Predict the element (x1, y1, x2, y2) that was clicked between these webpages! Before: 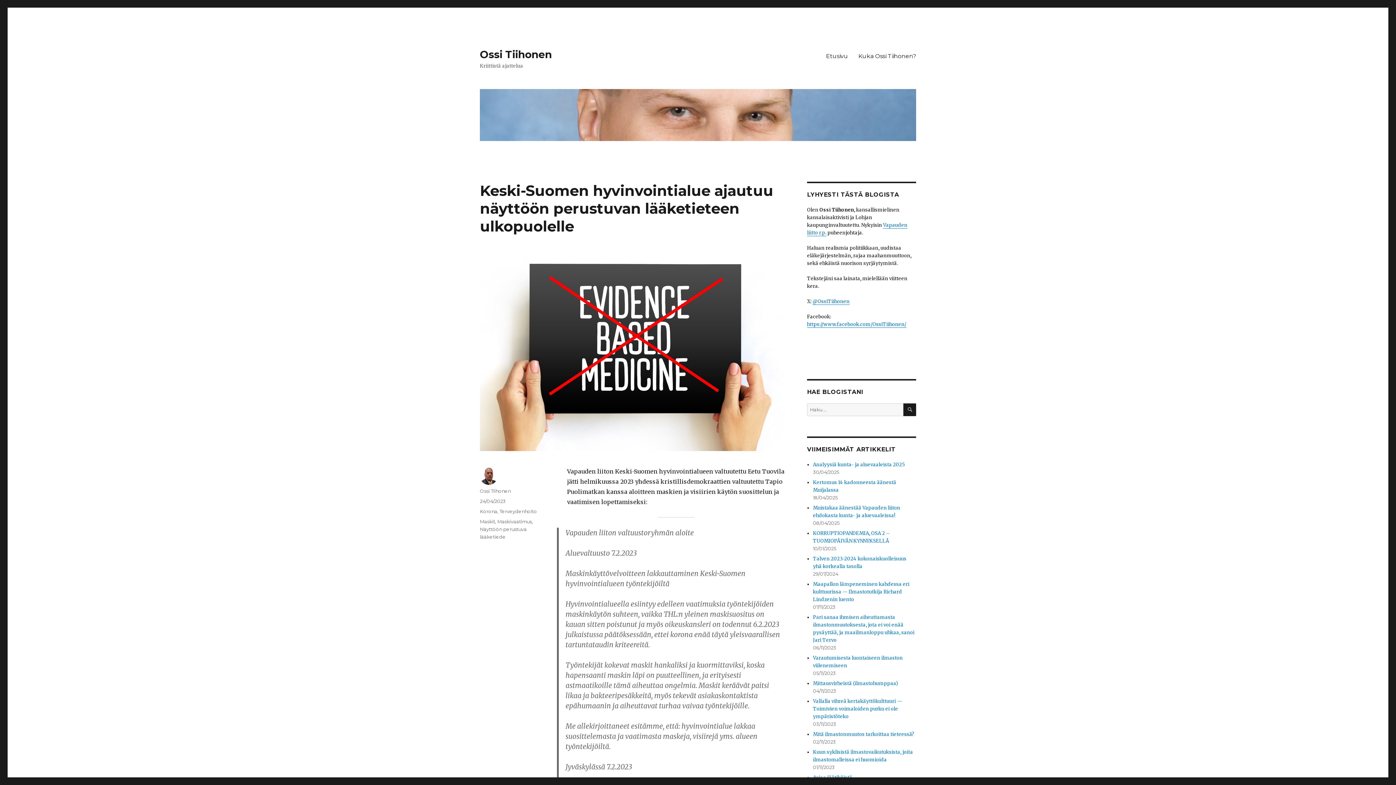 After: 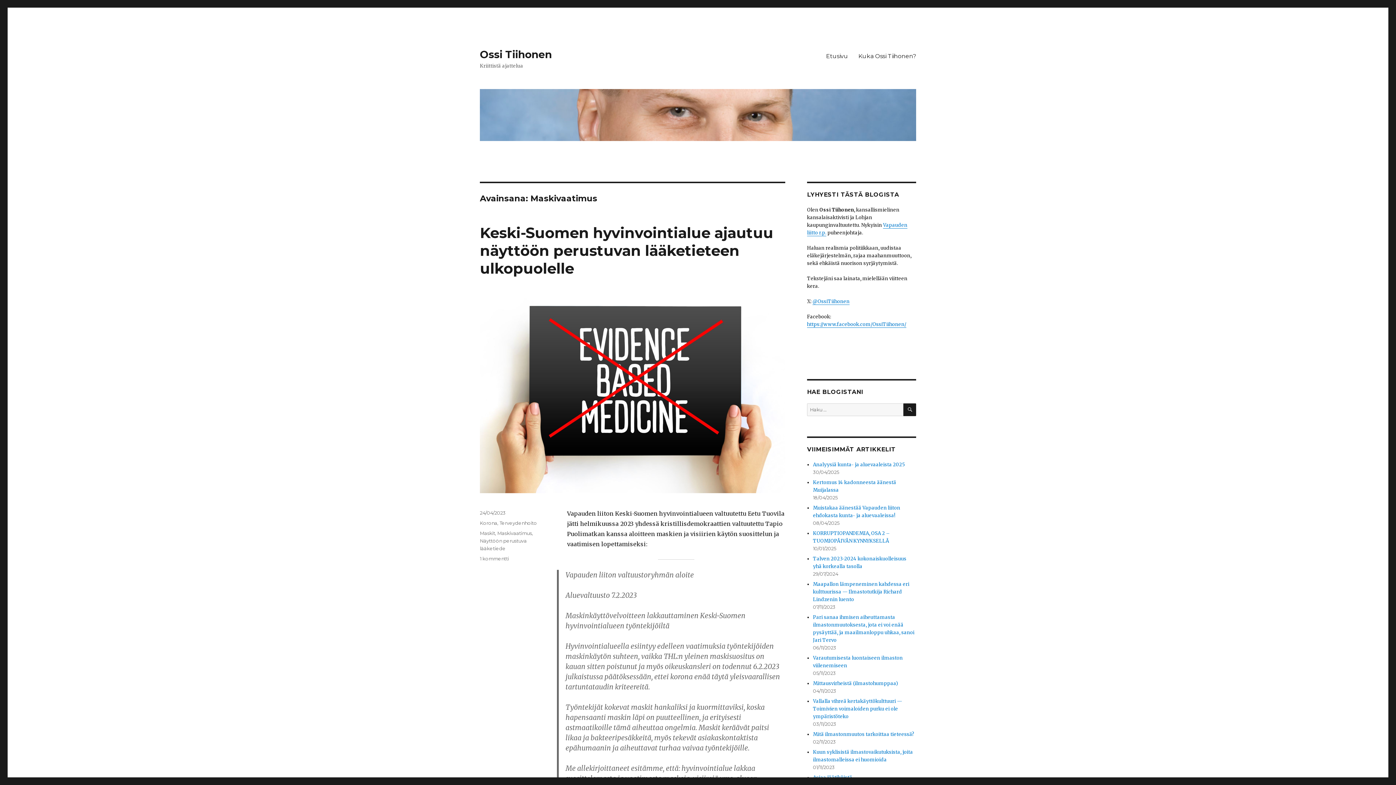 Action: bbox: (497, 518, 532, 524) label: Maskivaatimus